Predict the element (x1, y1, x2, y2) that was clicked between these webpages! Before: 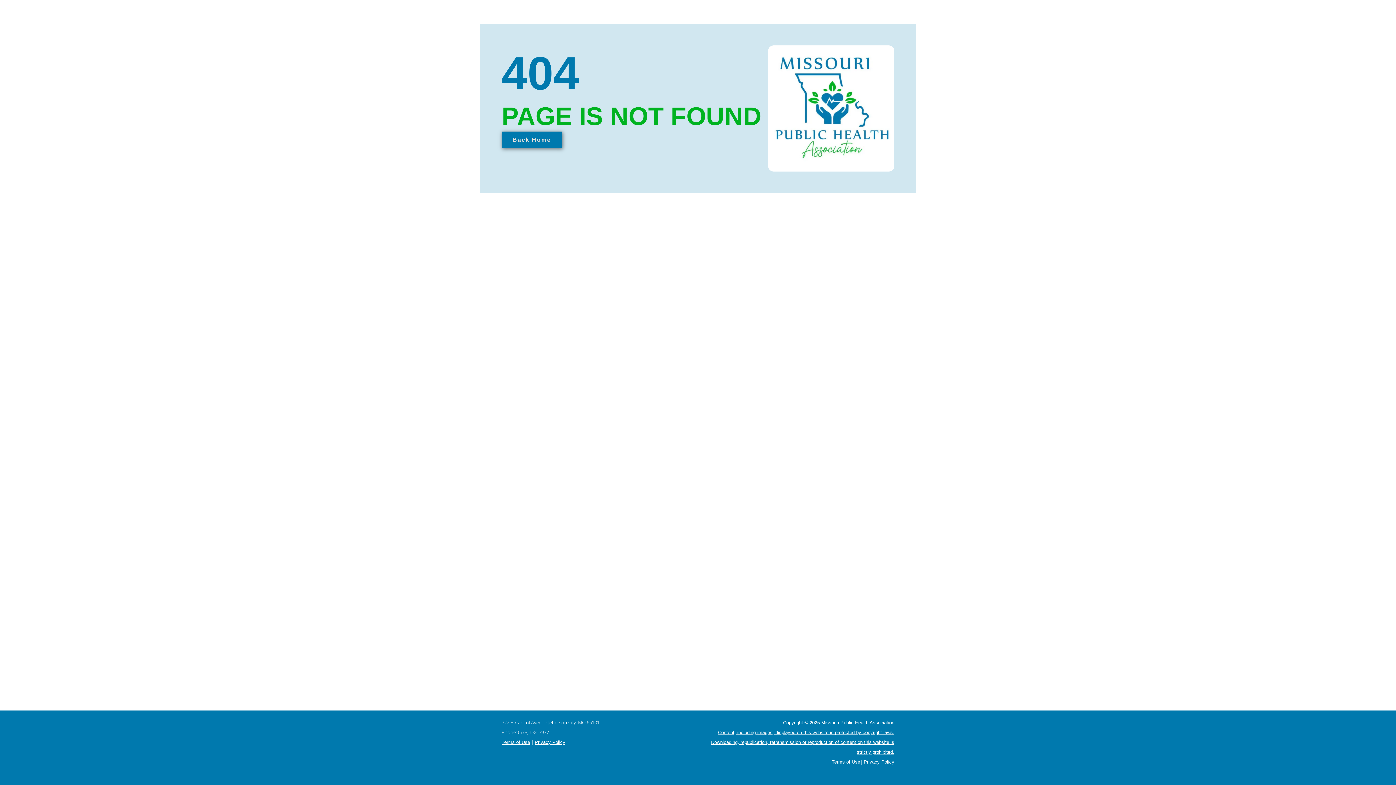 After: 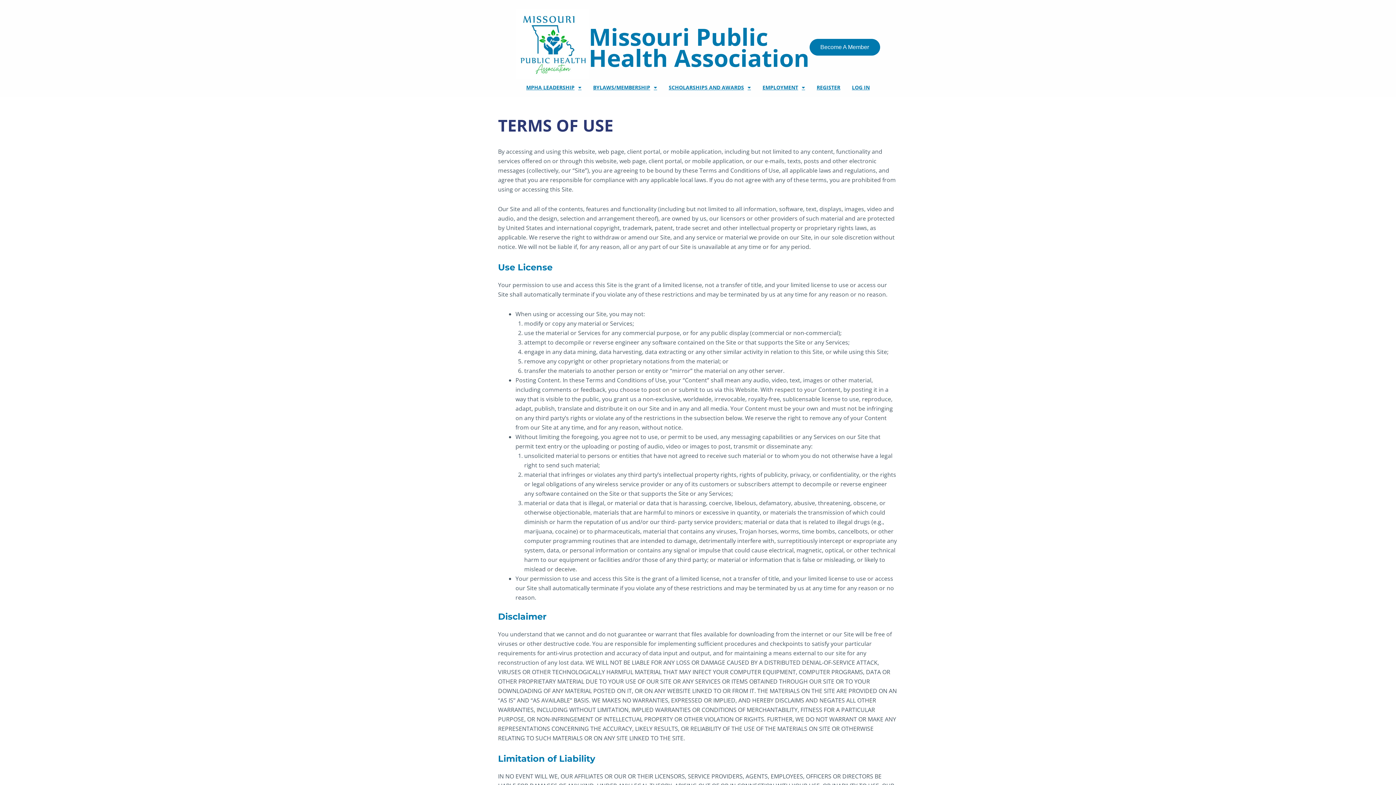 Action: label: Terms of Use bbox: (832, 759, 860, 765)